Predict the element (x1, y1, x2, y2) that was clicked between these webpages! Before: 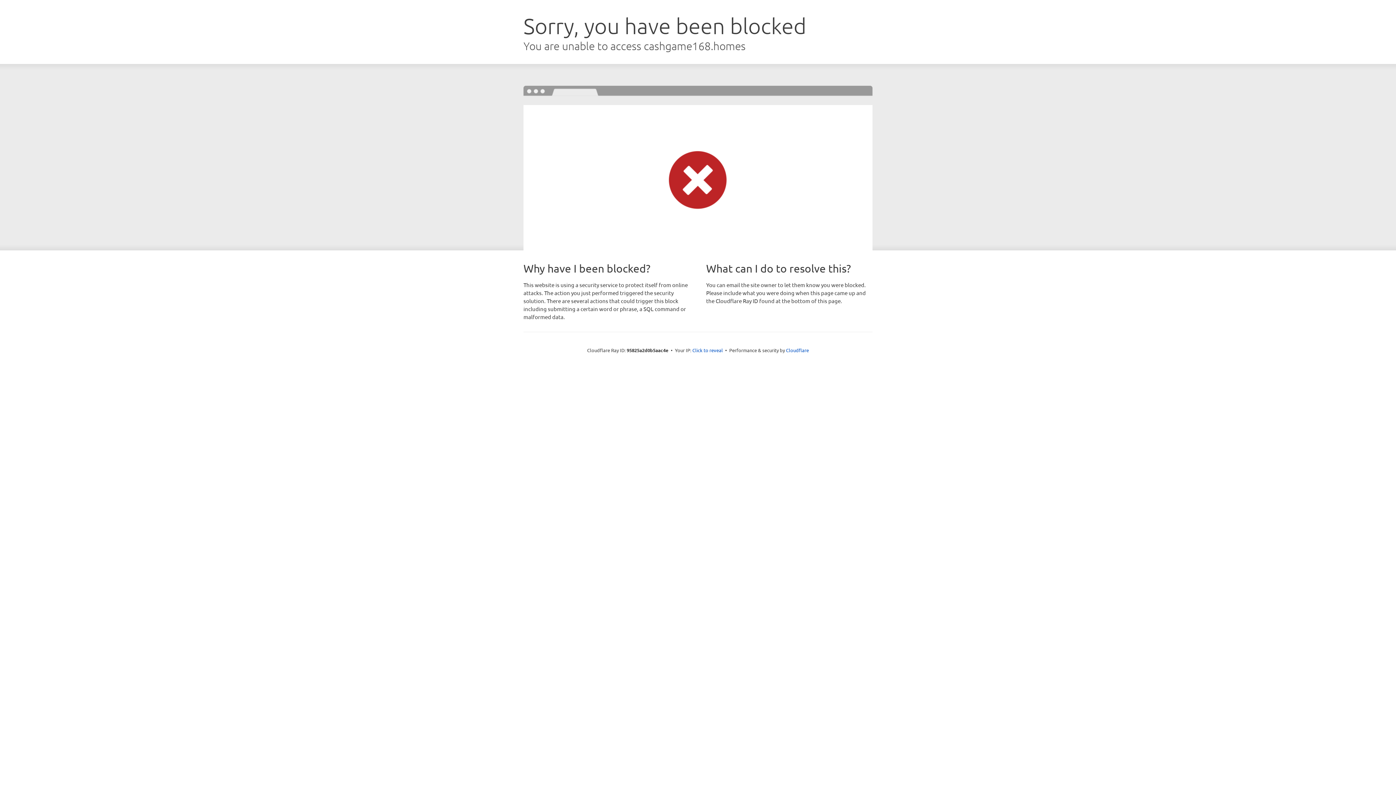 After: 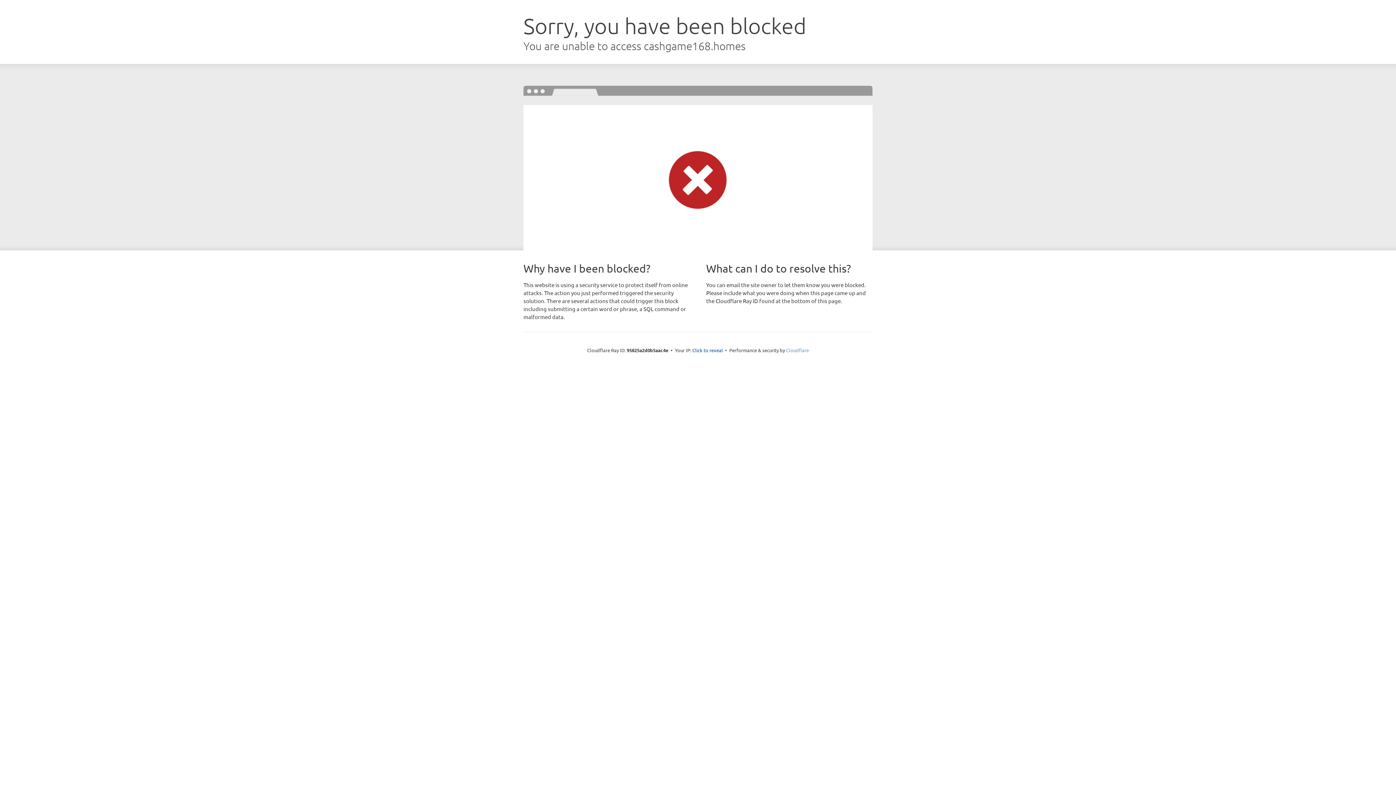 Action: label: Cloudflare bbox: (786, 347, 809, 353)